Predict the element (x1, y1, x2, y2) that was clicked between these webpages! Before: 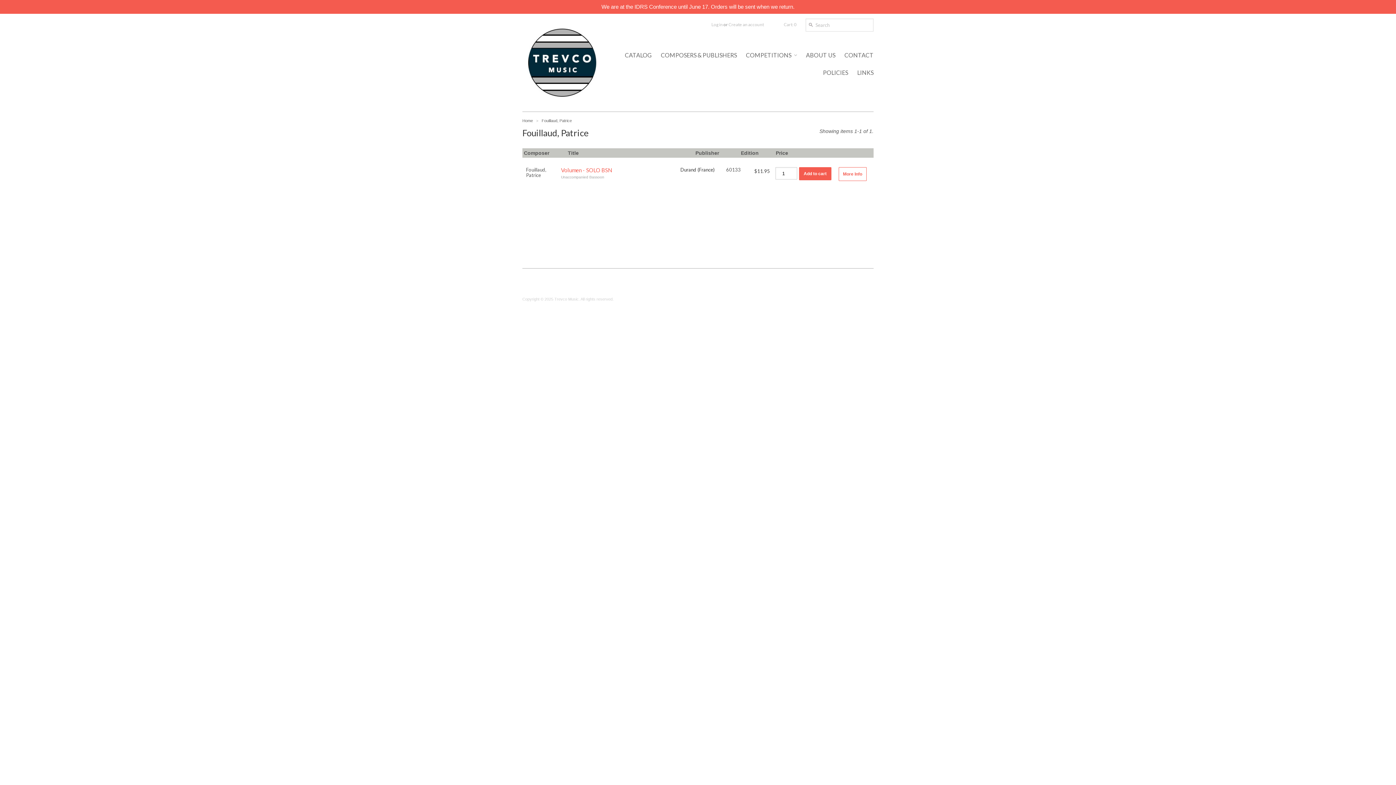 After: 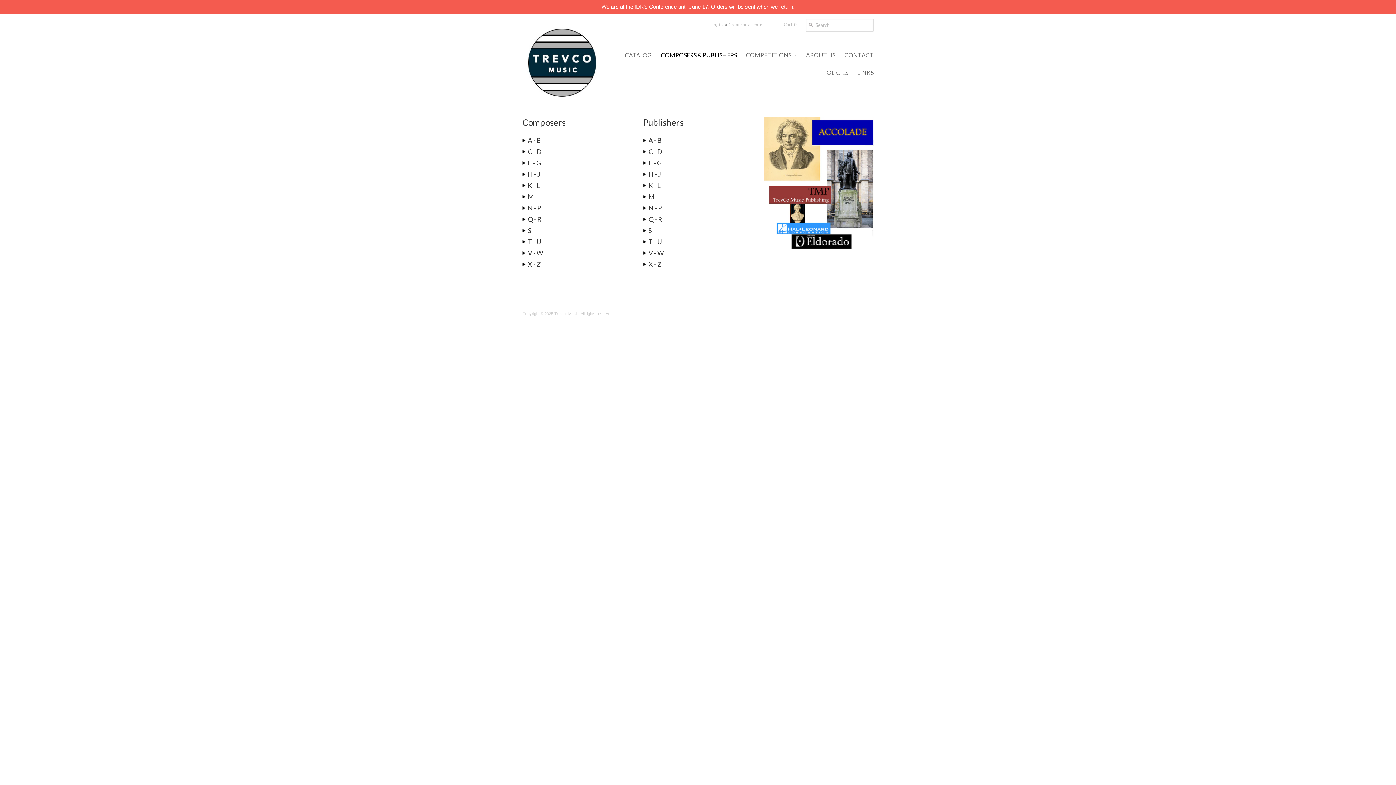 Action: label: COMPOSERS & PUBLISHERS bbox: (653, 46, 737, 64)